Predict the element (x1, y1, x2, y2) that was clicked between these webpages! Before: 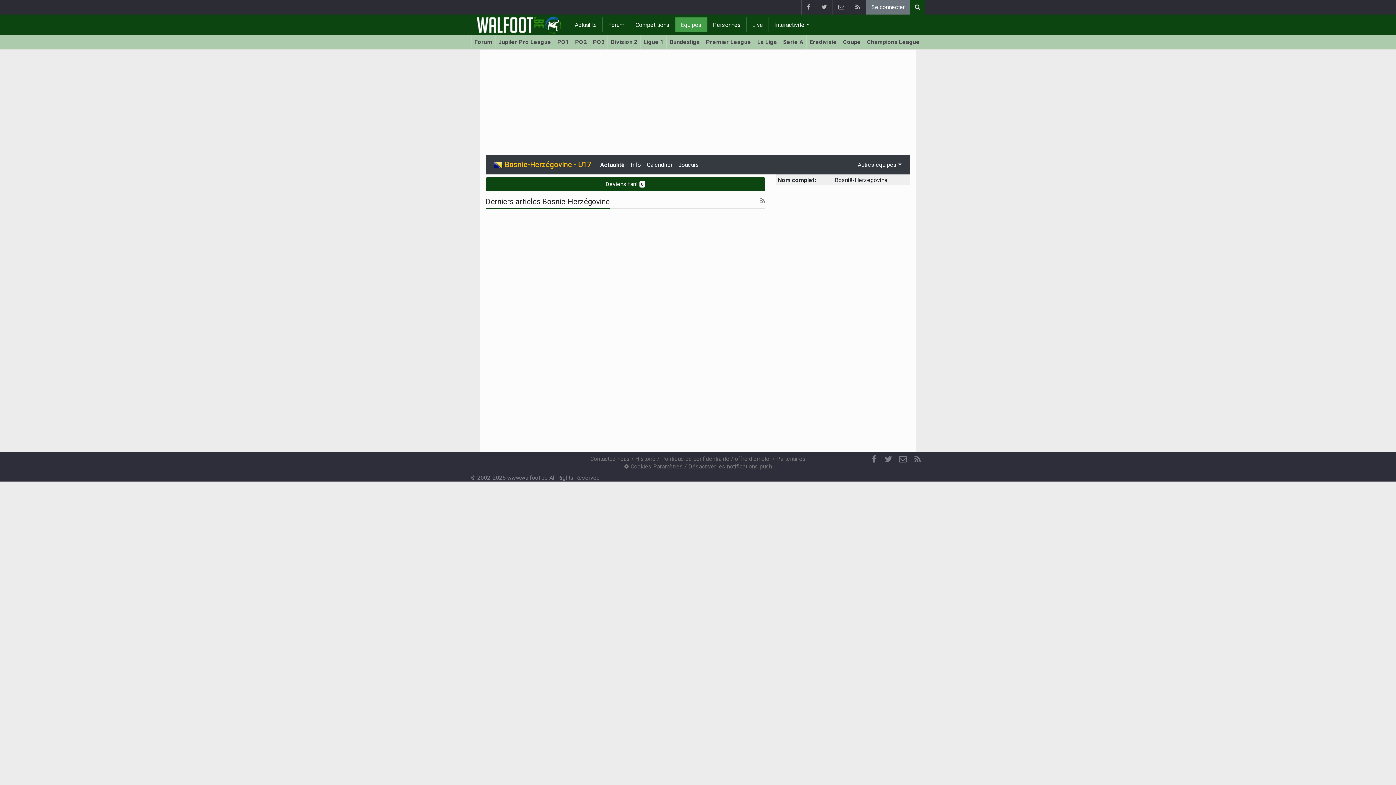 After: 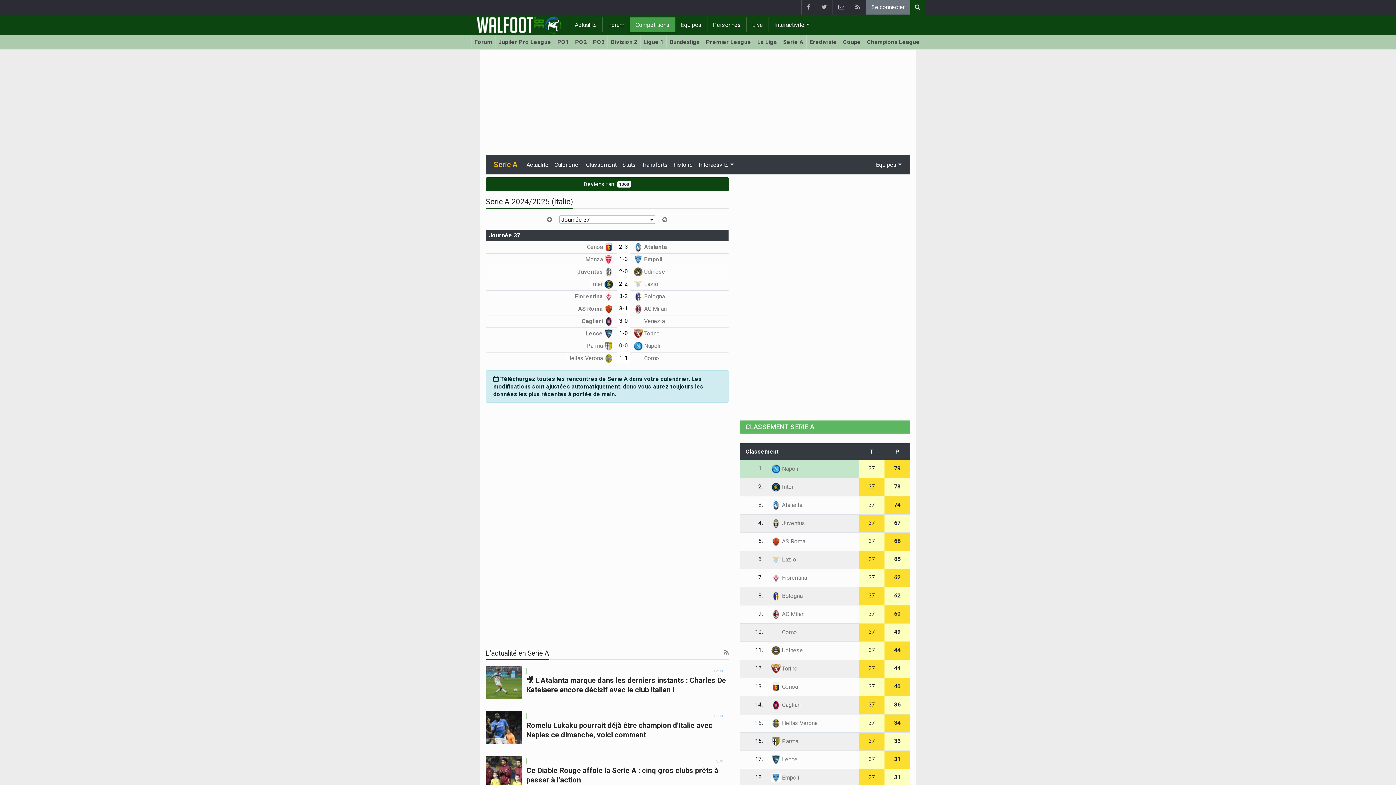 Action: bbox: (780, 34, 806, 49) label: Serie A